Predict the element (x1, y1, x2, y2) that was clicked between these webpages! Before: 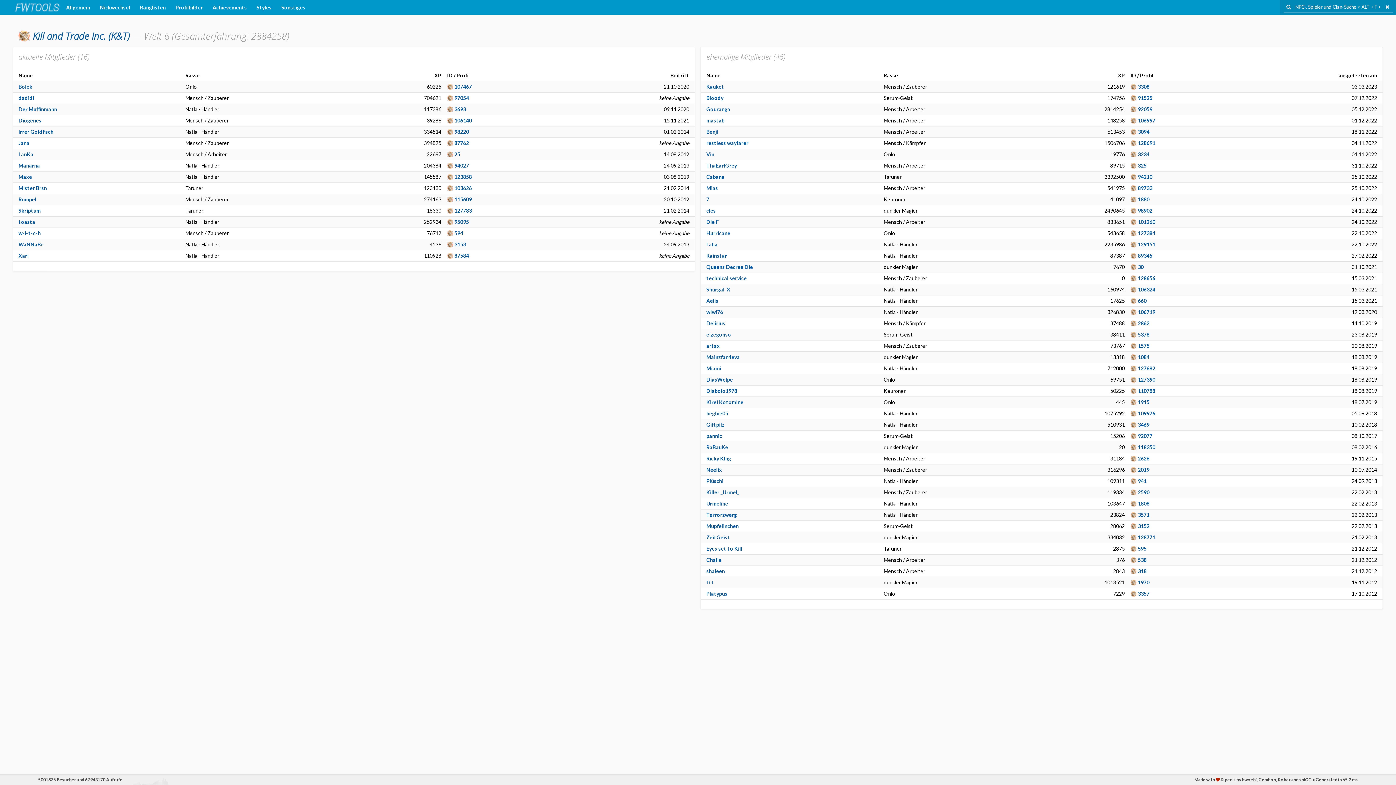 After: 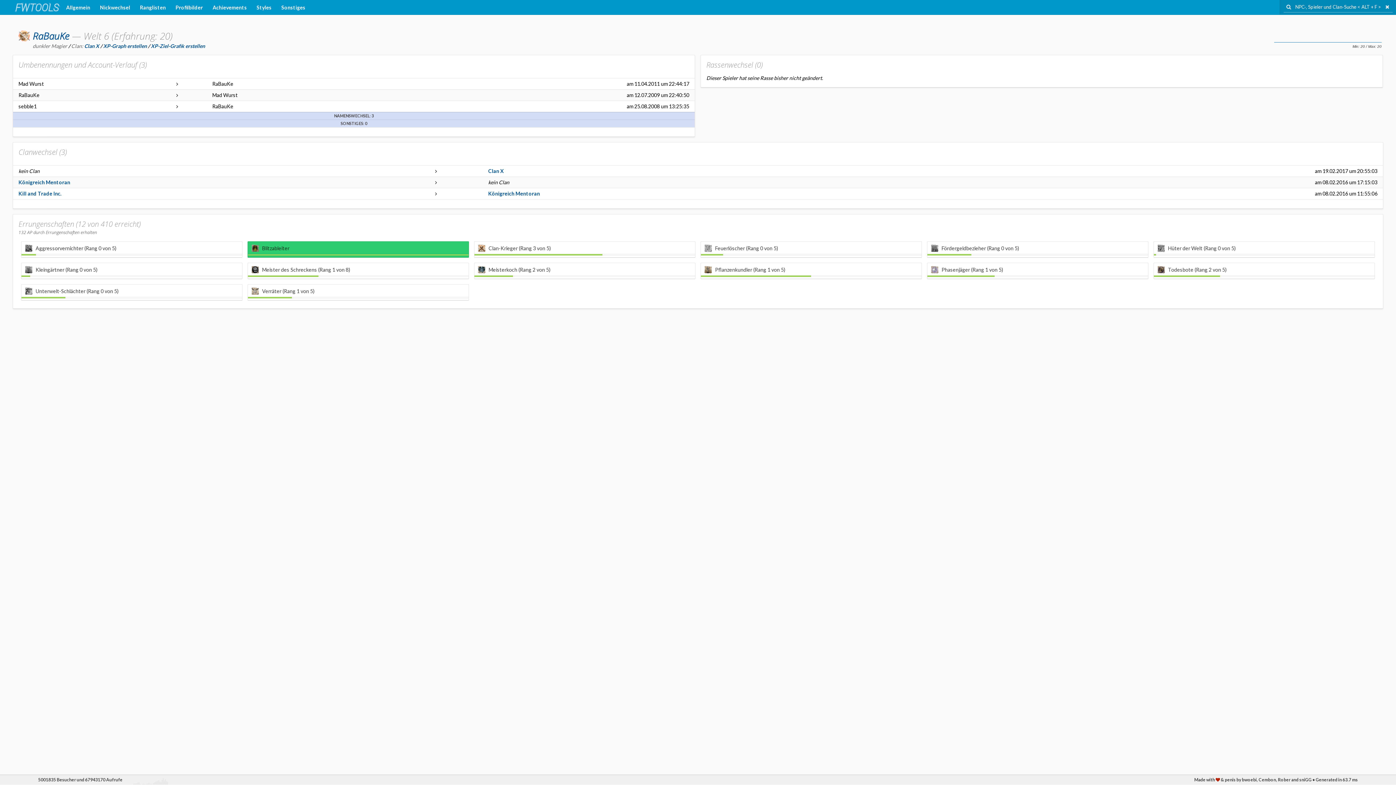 Action: bbox: (706, 444, 728, 450) label: RaBauKe